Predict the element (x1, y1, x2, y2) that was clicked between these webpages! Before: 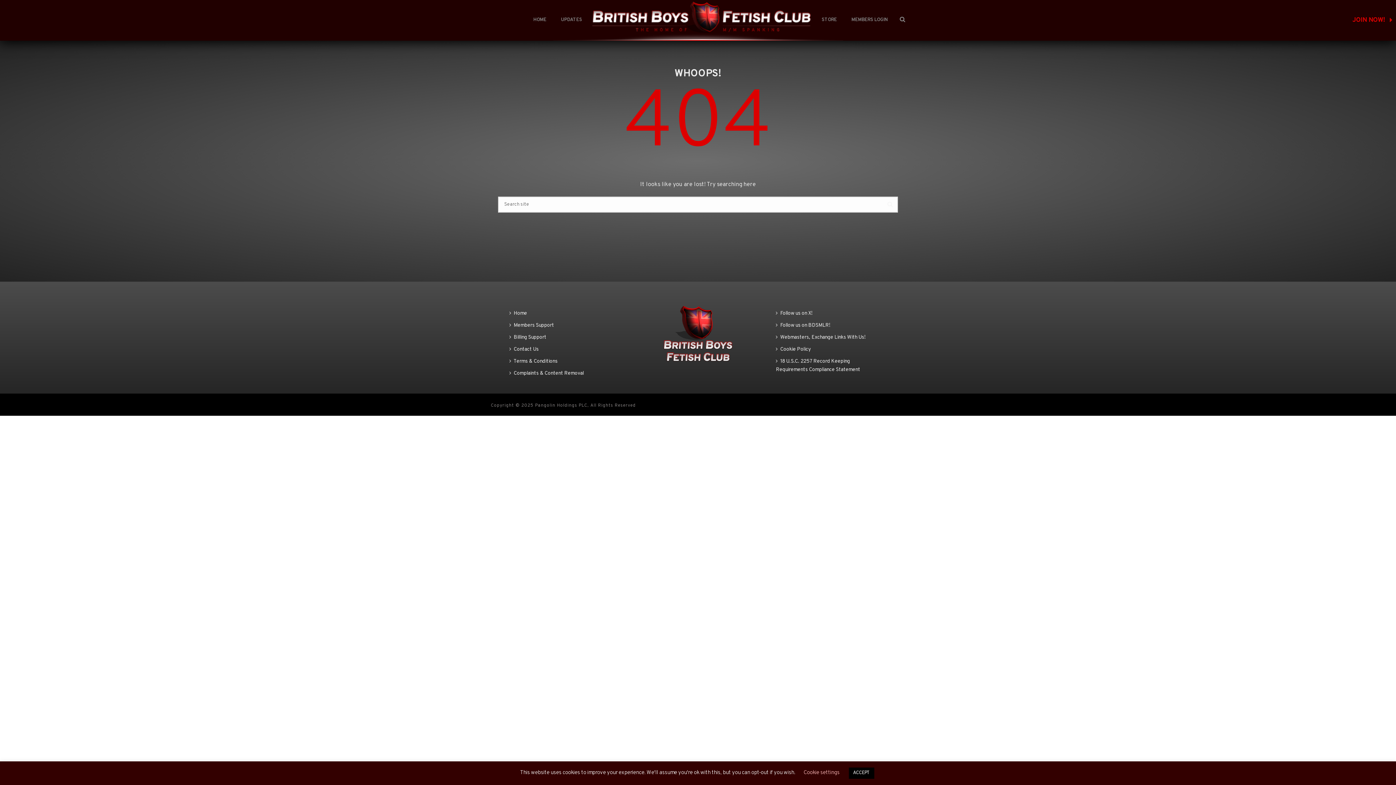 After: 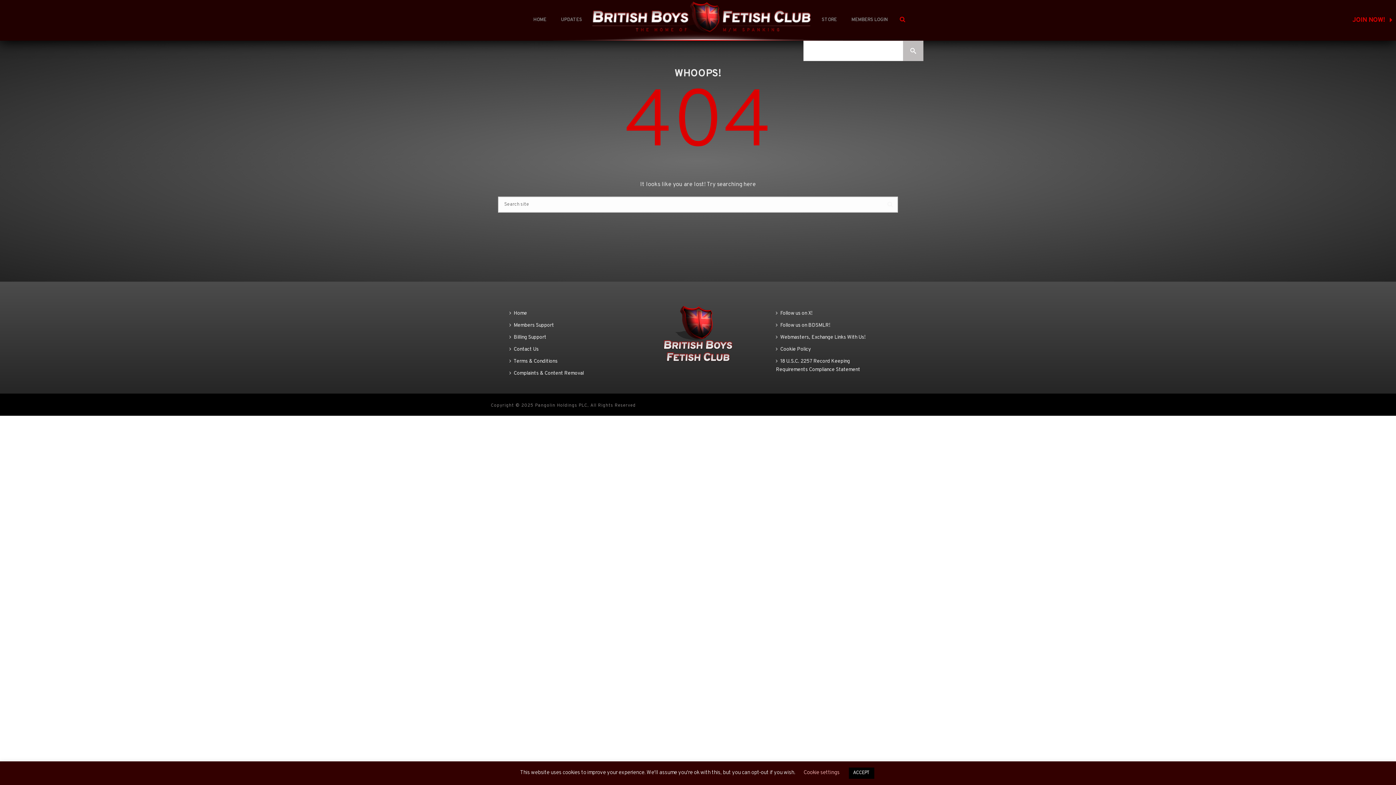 Action: bbox: (900, 0, 905, 40)